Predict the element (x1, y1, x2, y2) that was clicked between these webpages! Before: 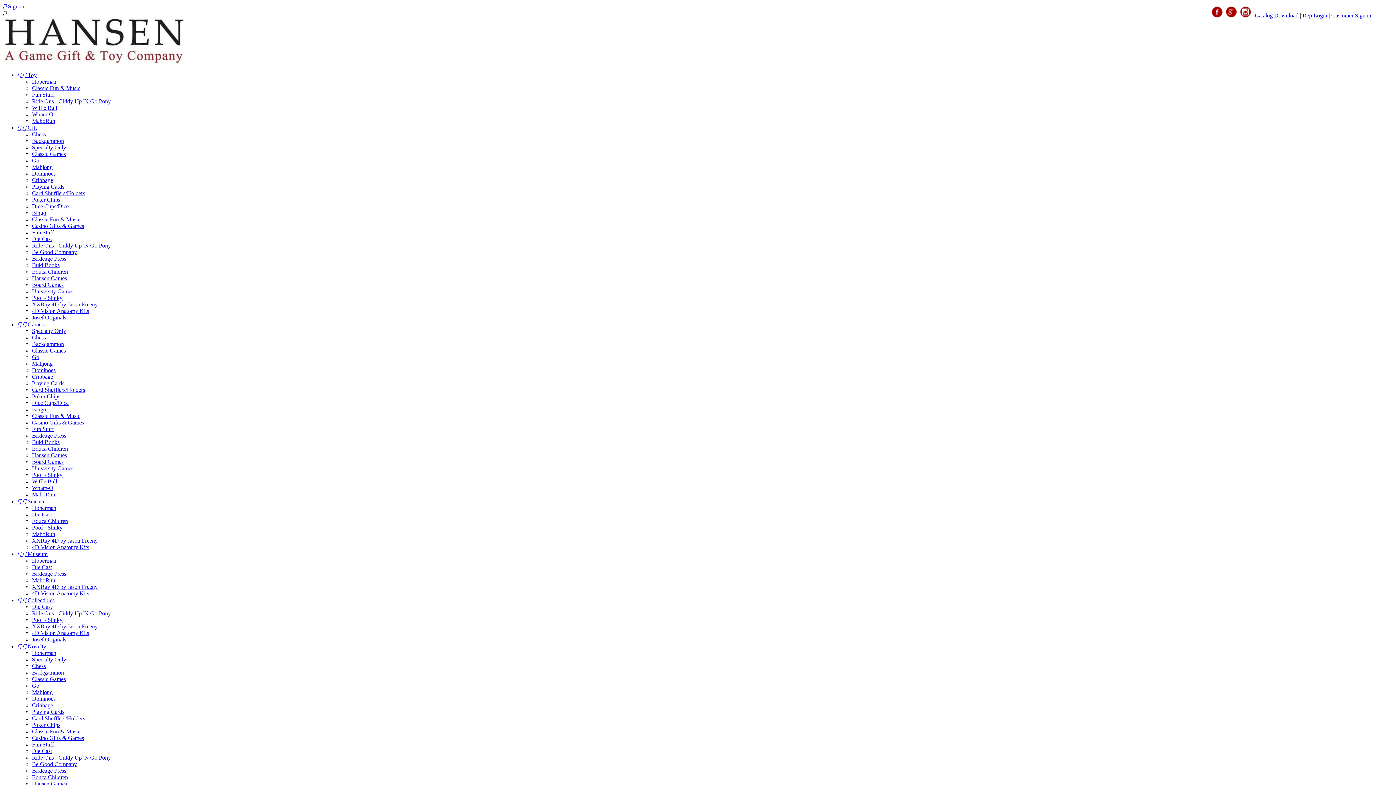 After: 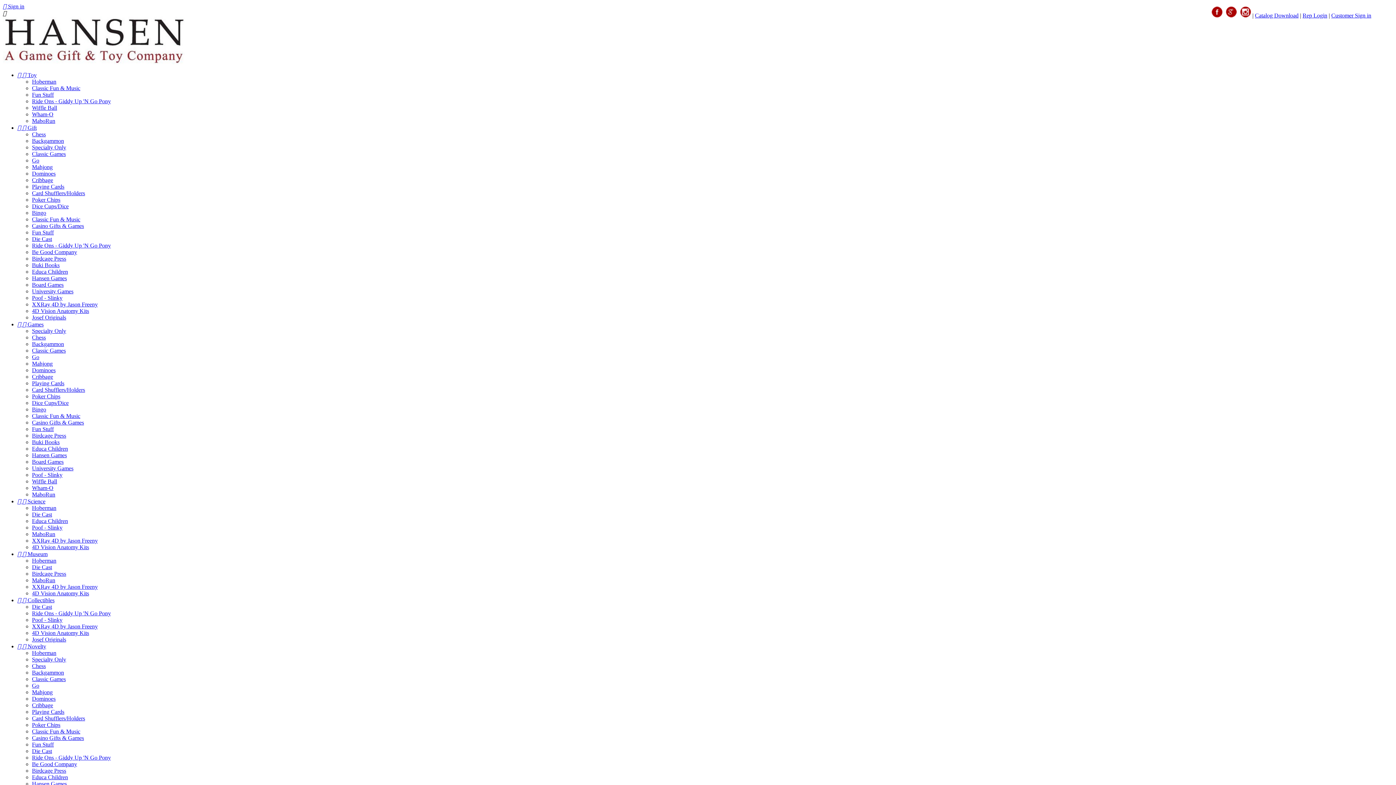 Action: label: Rep Login bbox: (1302, 12, 1327, 18)